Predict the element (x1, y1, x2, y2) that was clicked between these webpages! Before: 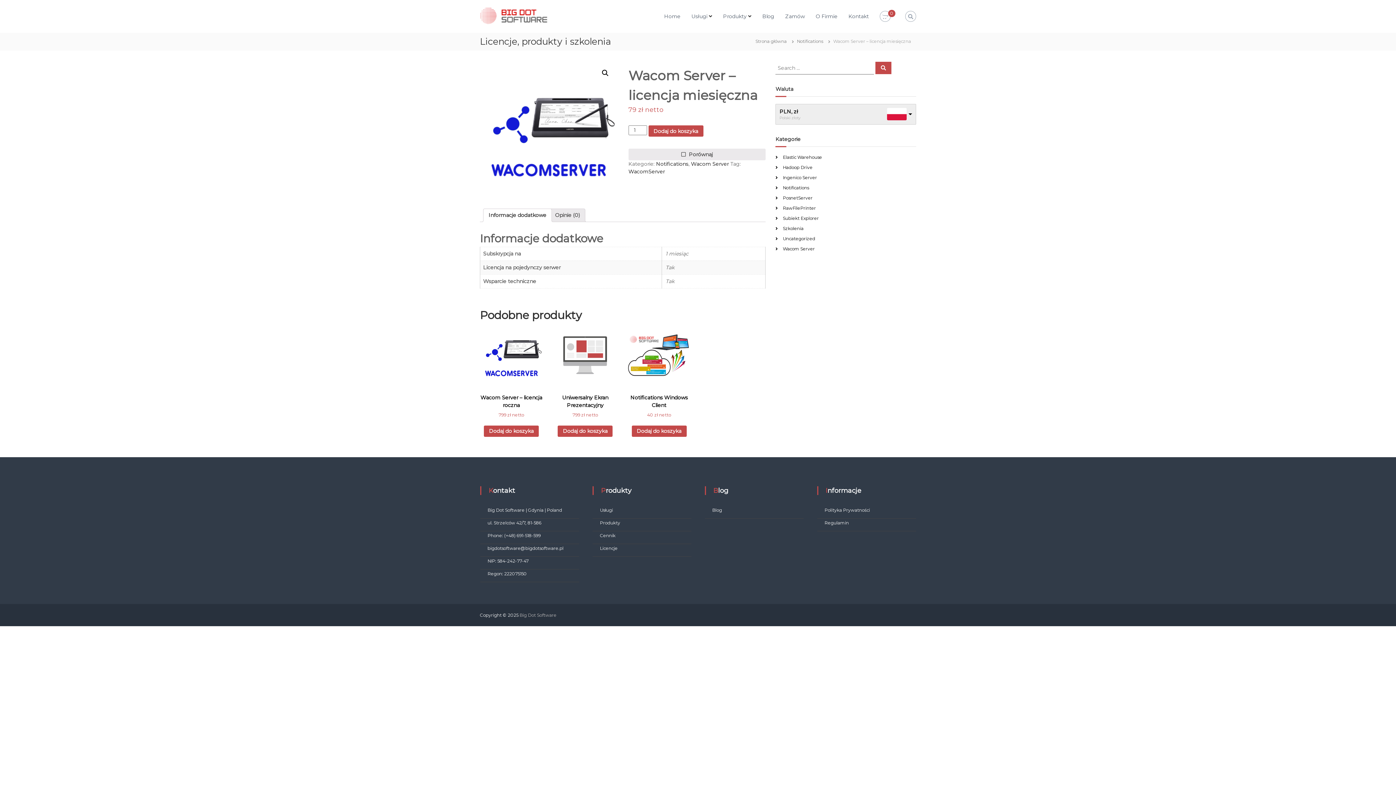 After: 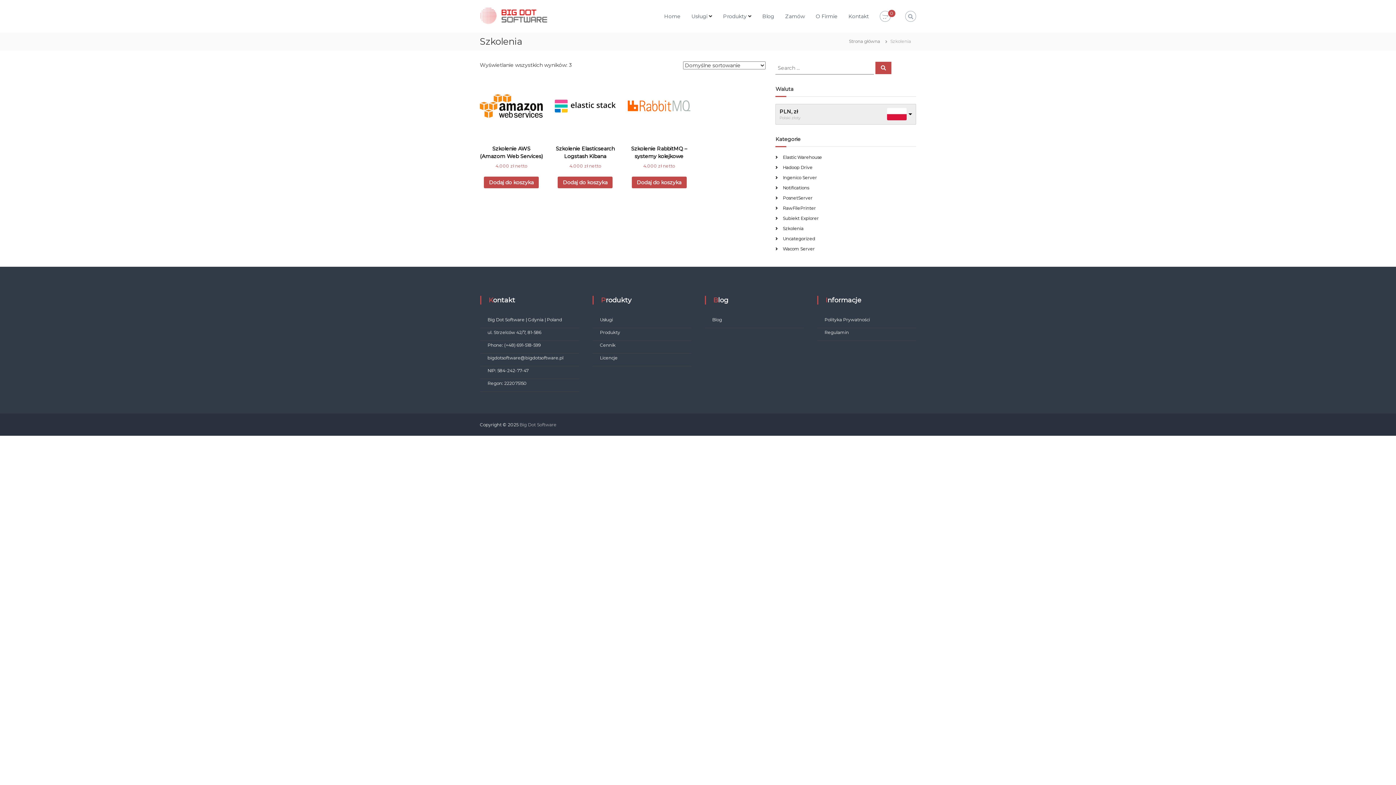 Action: label: Szkolenia bbox: (783, 225, 803, 231)